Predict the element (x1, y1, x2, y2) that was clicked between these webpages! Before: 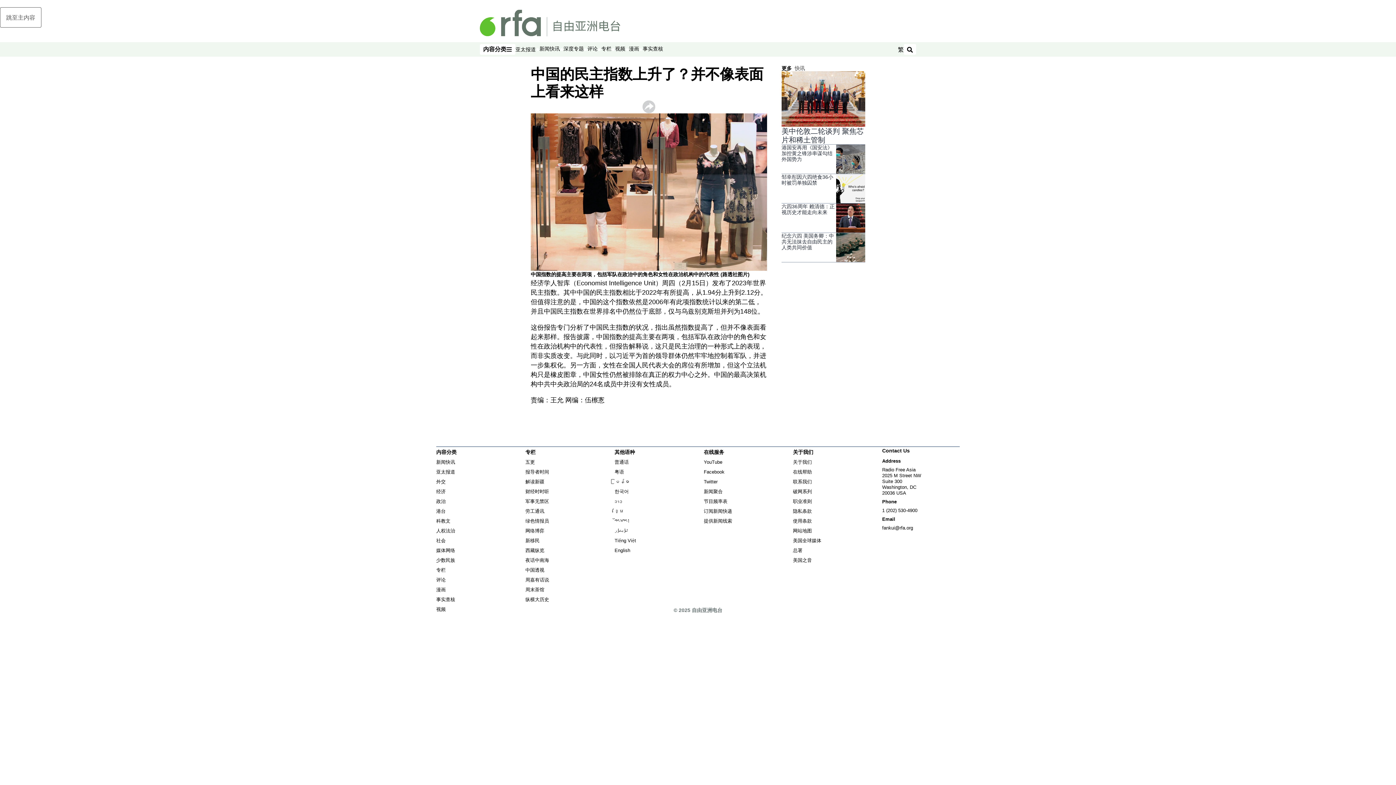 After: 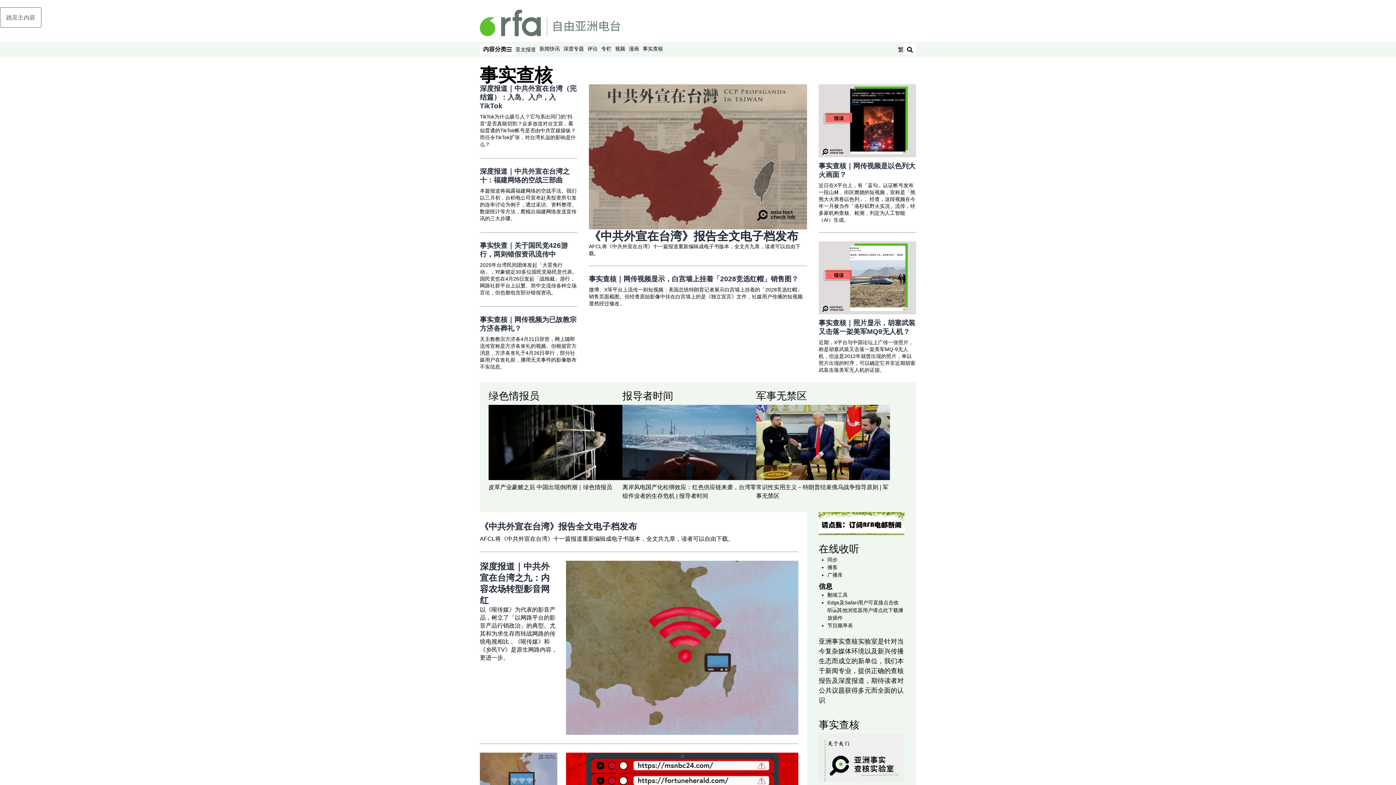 Action: bbox: (436, 597, 455, 602) label: 事实查核